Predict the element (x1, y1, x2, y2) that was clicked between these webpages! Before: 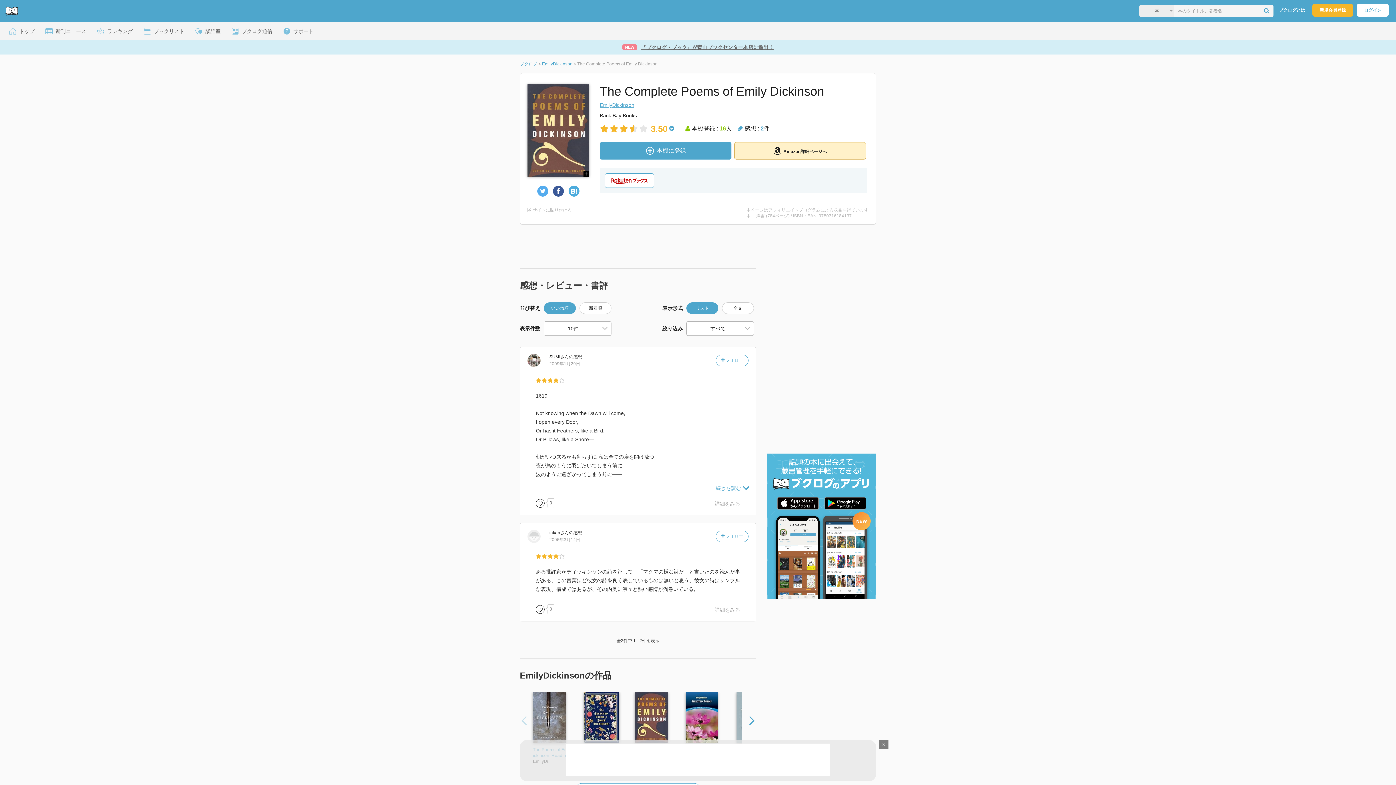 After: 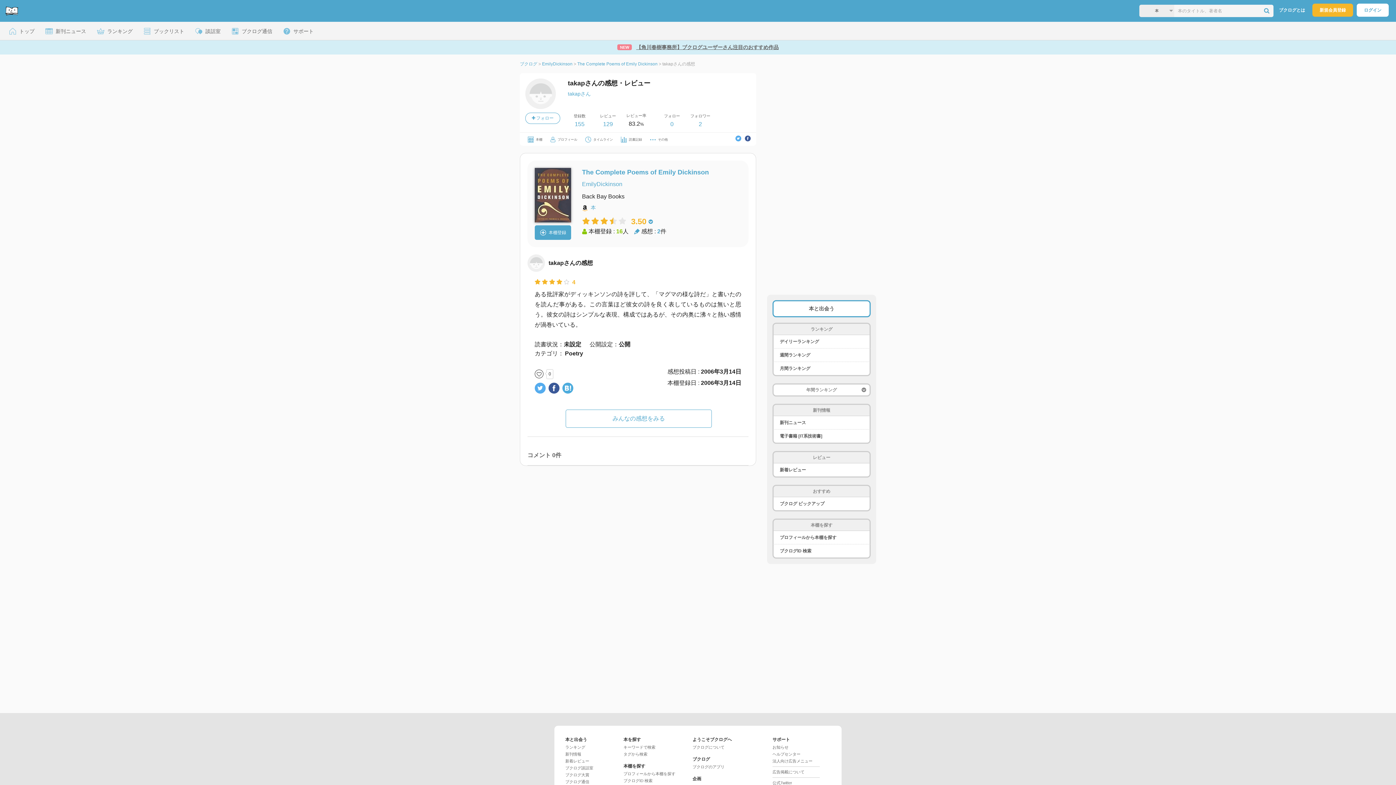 Action: label: 詳細をみる bbox: (714, 607, 740, 613)